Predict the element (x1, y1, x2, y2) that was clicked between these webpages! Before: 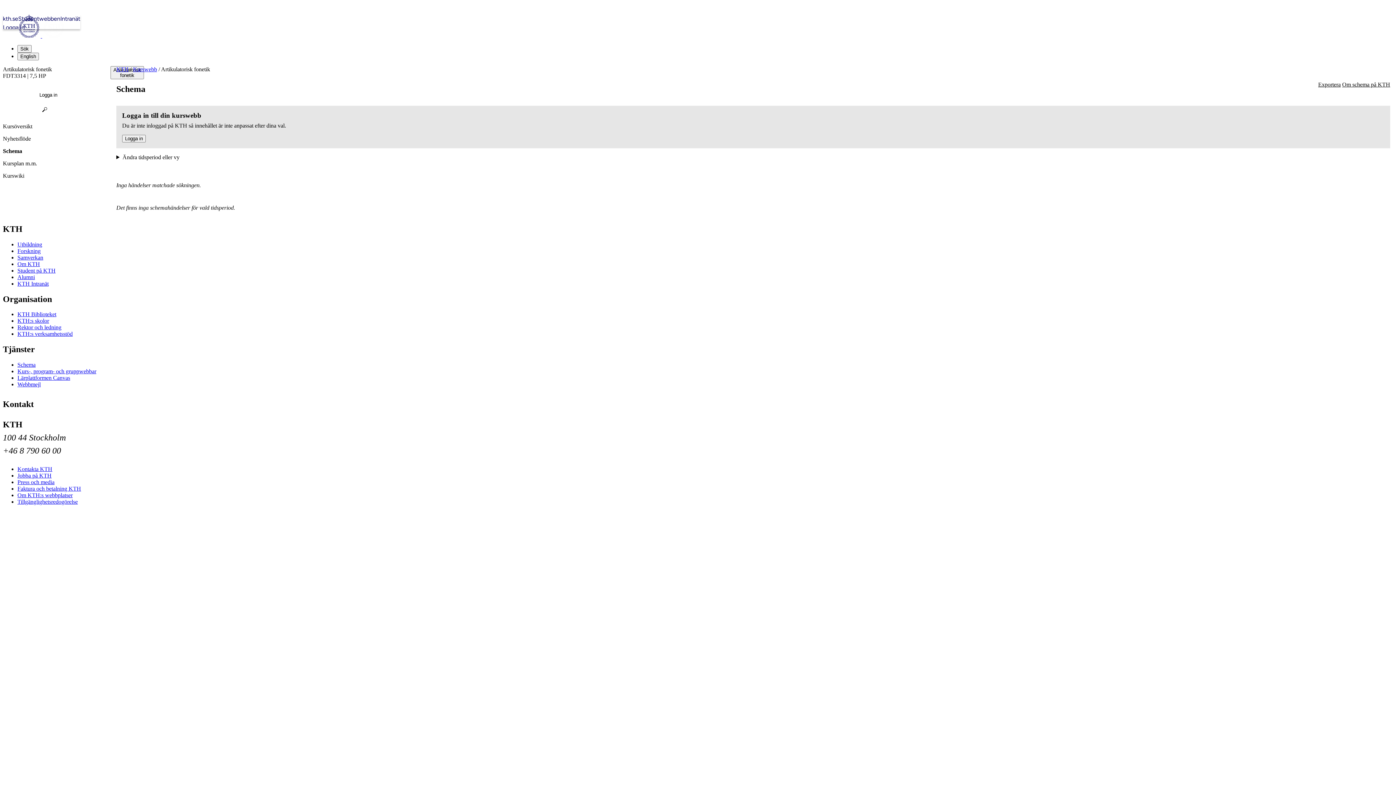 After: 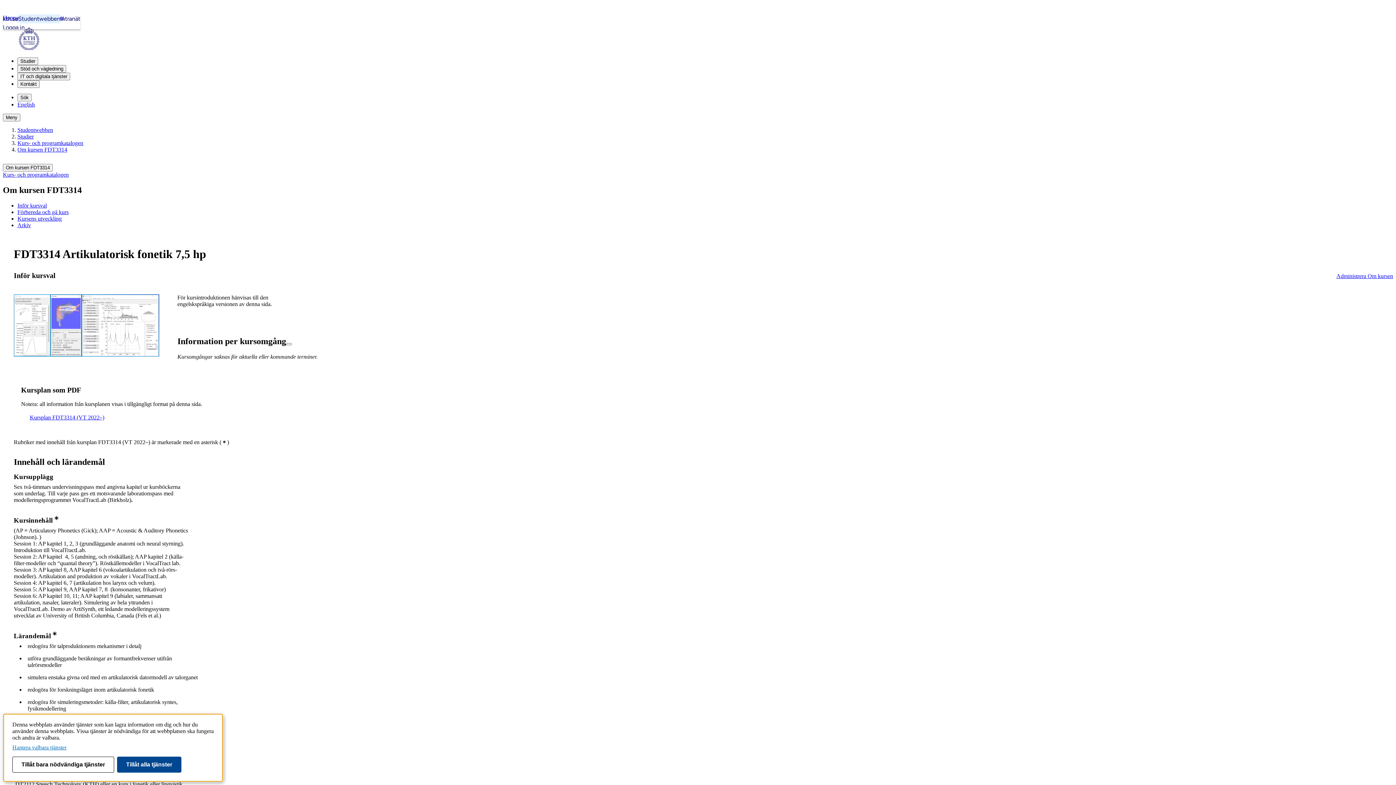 Action: label: Kursplan m.m. bbox: (2, 157, 110, 169)